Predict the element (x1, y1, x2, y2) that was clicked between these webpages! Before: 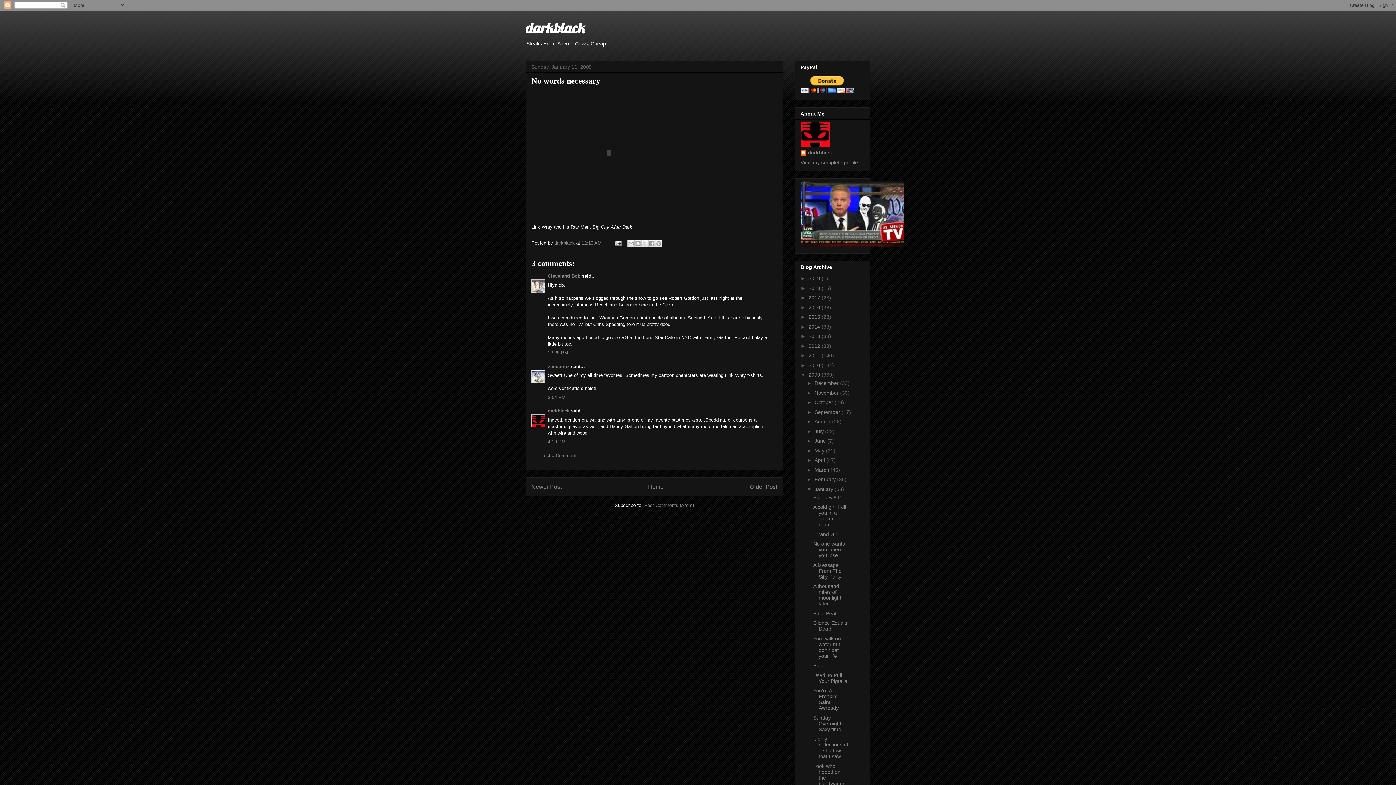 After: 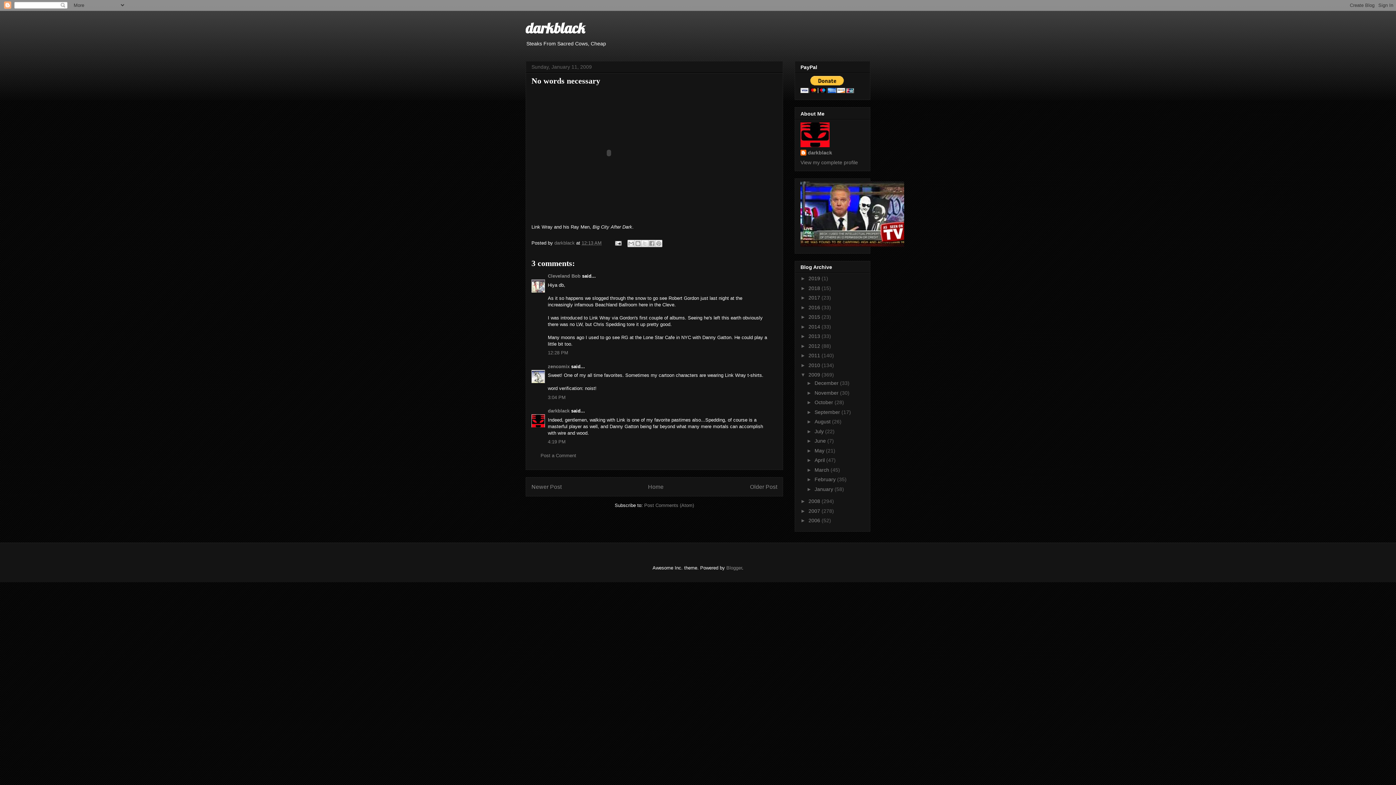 Action: bbox: (806, 486, 814, 492) label: ▼  